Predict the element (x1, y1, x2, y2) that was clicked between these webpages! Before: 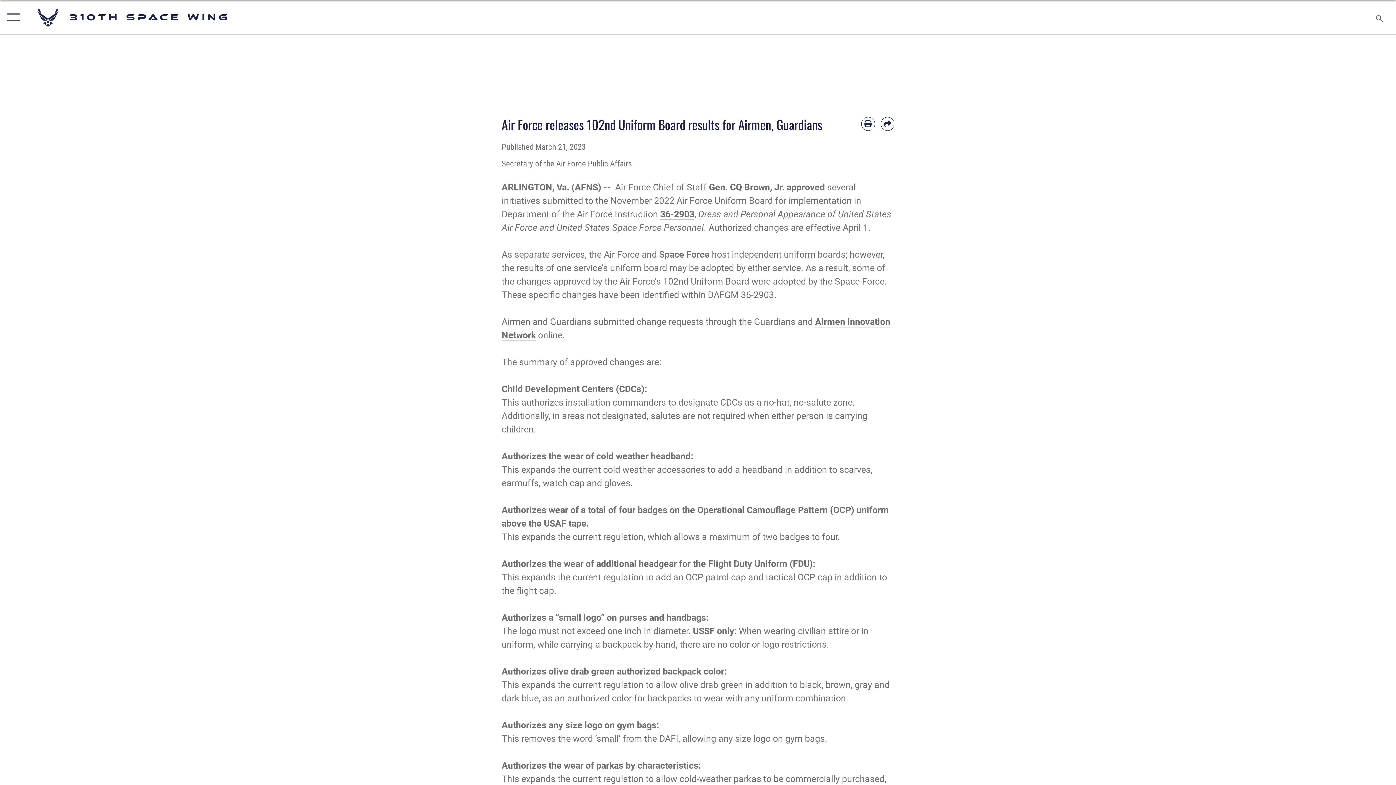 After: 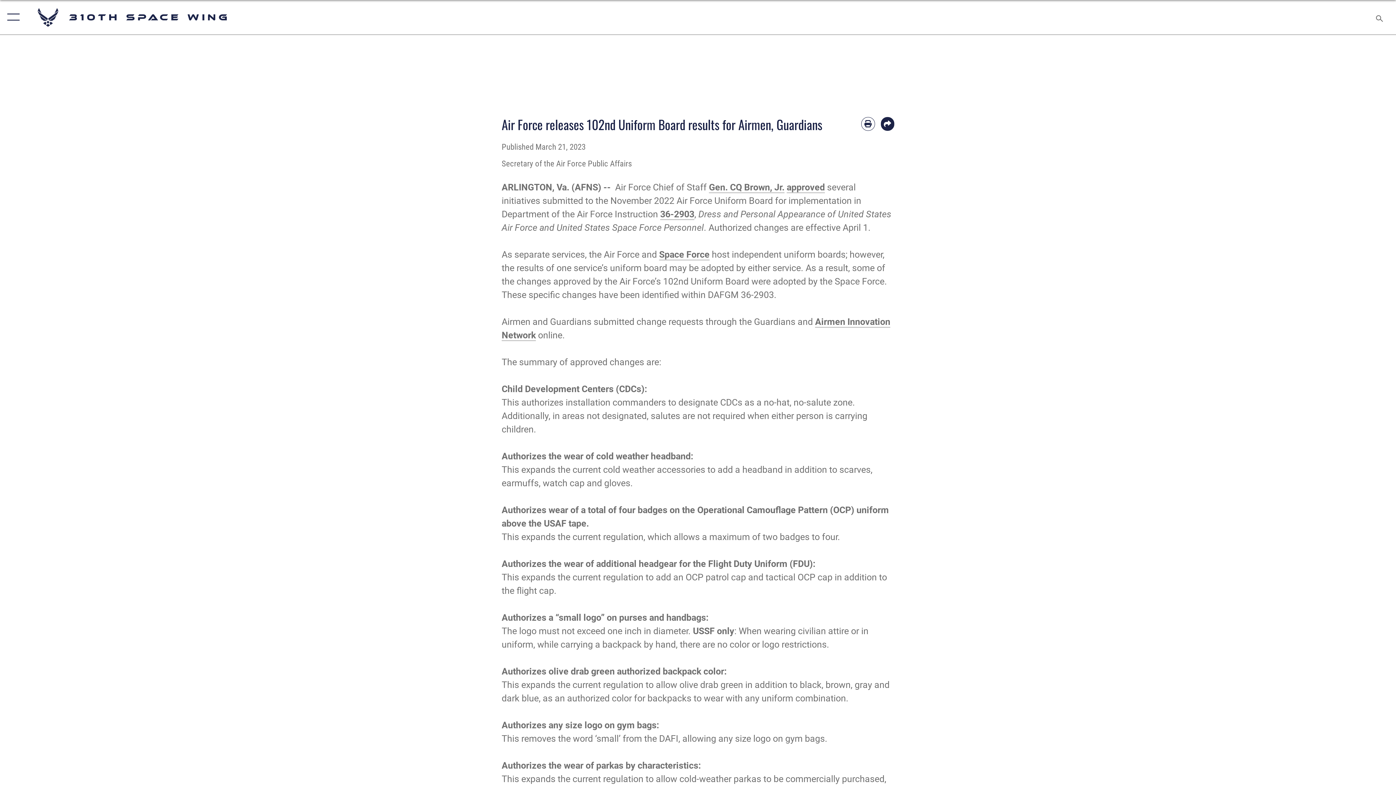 Action: bbox: (880, 117, 894, 130) label: Share by email